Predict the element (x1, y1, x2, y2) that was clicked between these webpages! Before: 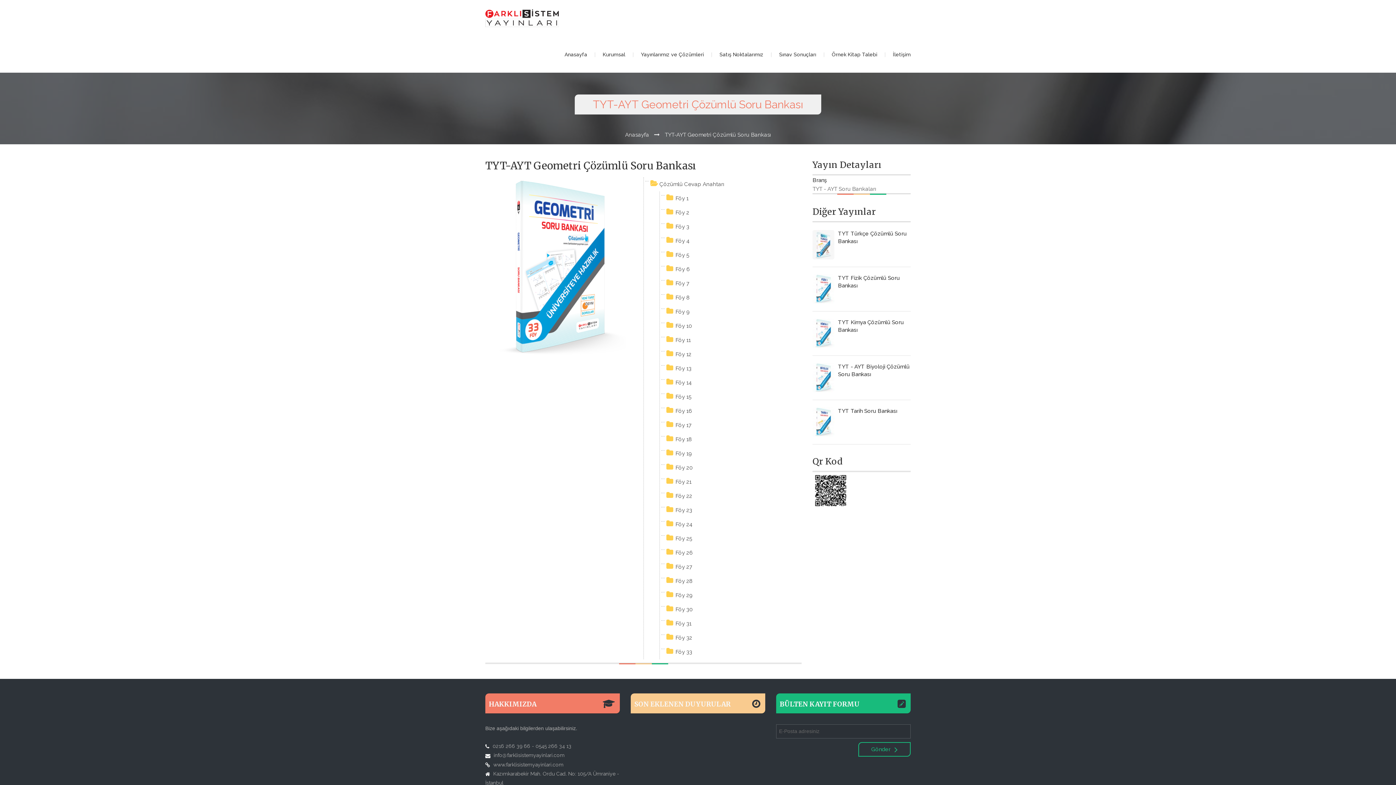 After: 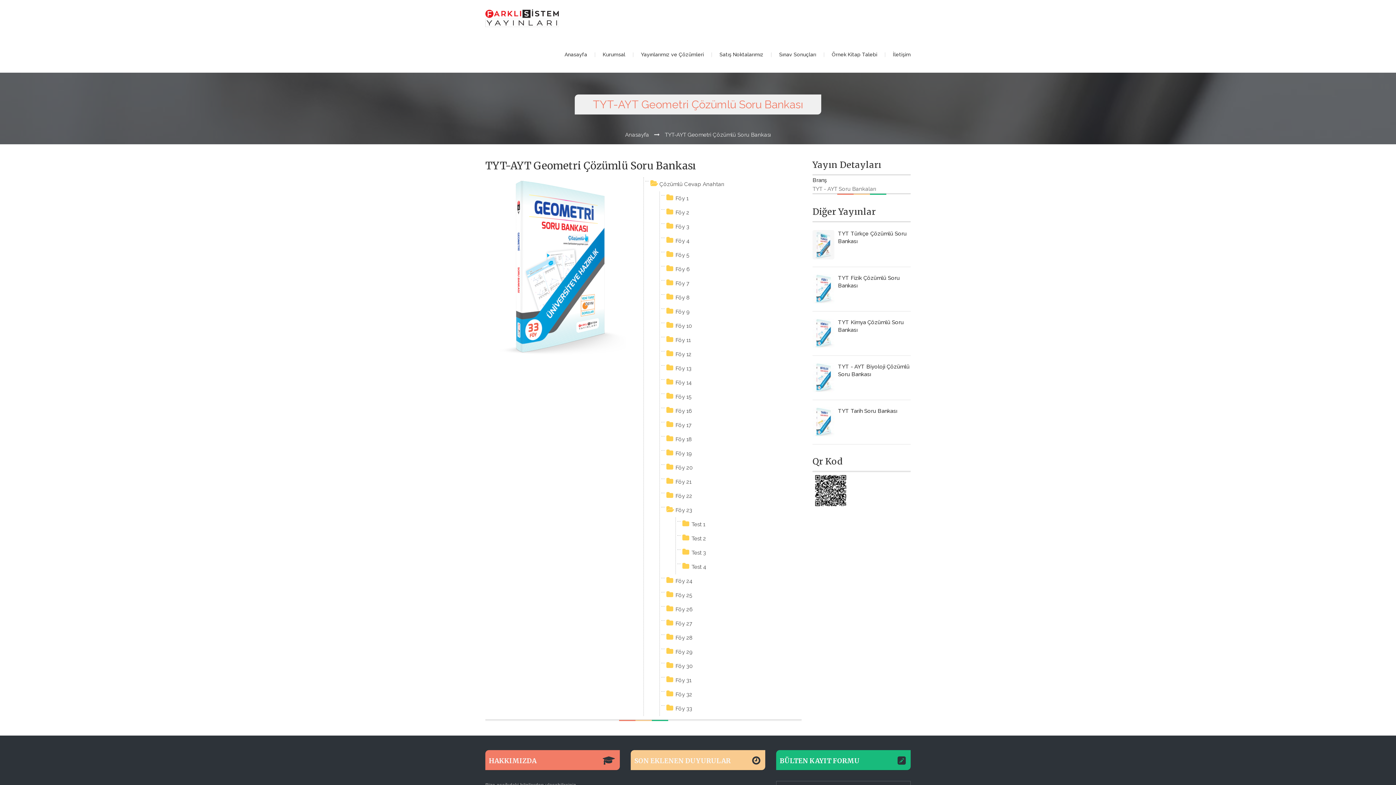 Action: label: Föy 23 bbox: (675, 507, 692, 513)